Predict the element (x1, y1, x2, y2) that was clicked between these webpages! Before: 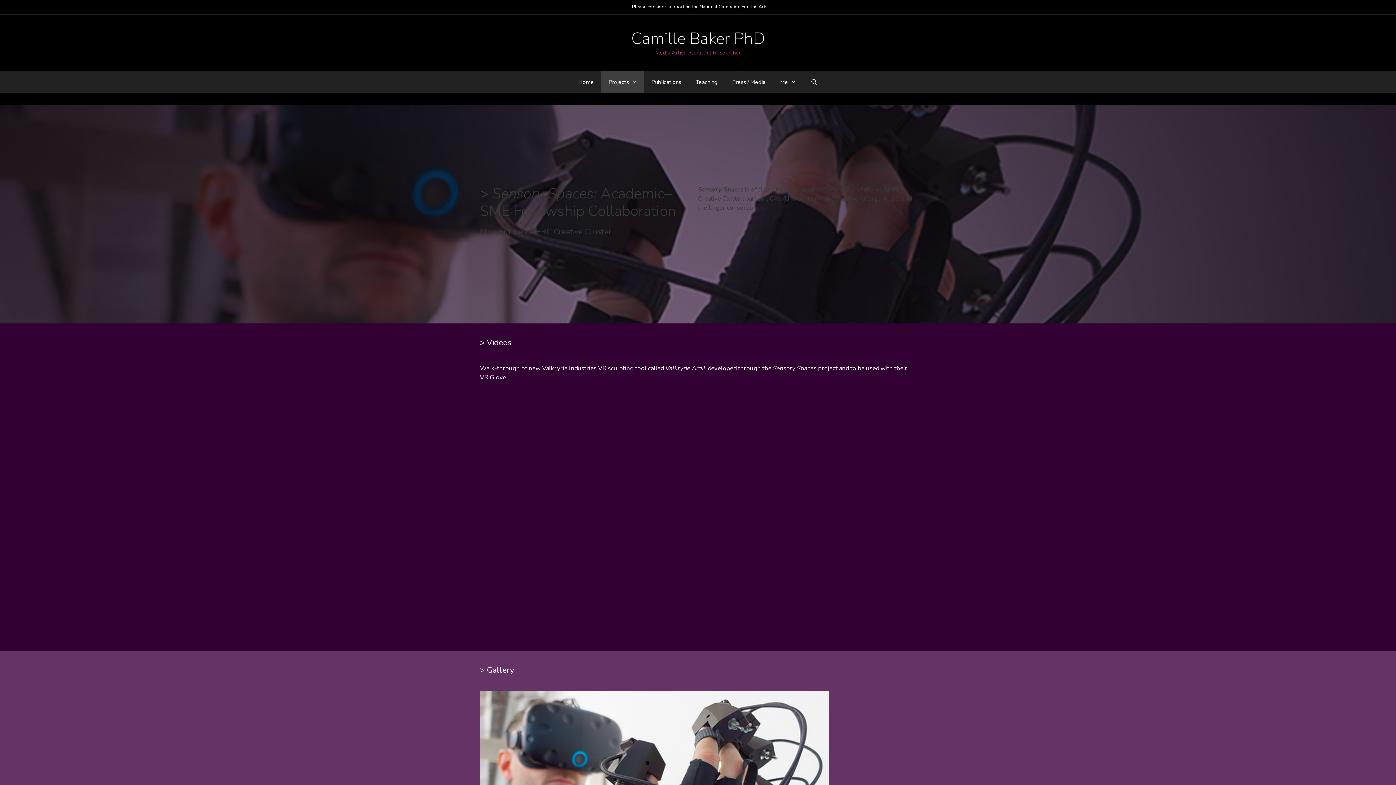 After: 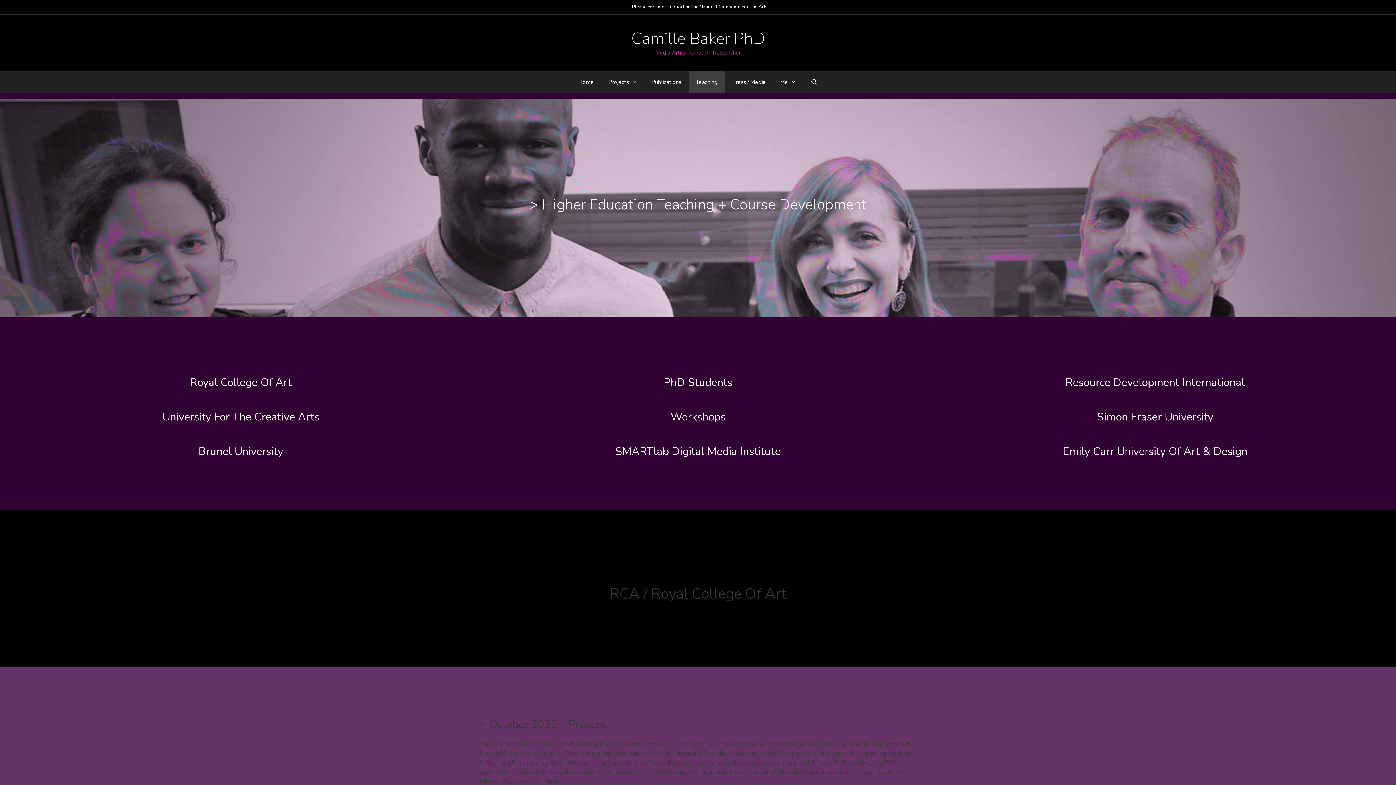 Action: label: Teaching bbox: (688, 71, 725, 93)